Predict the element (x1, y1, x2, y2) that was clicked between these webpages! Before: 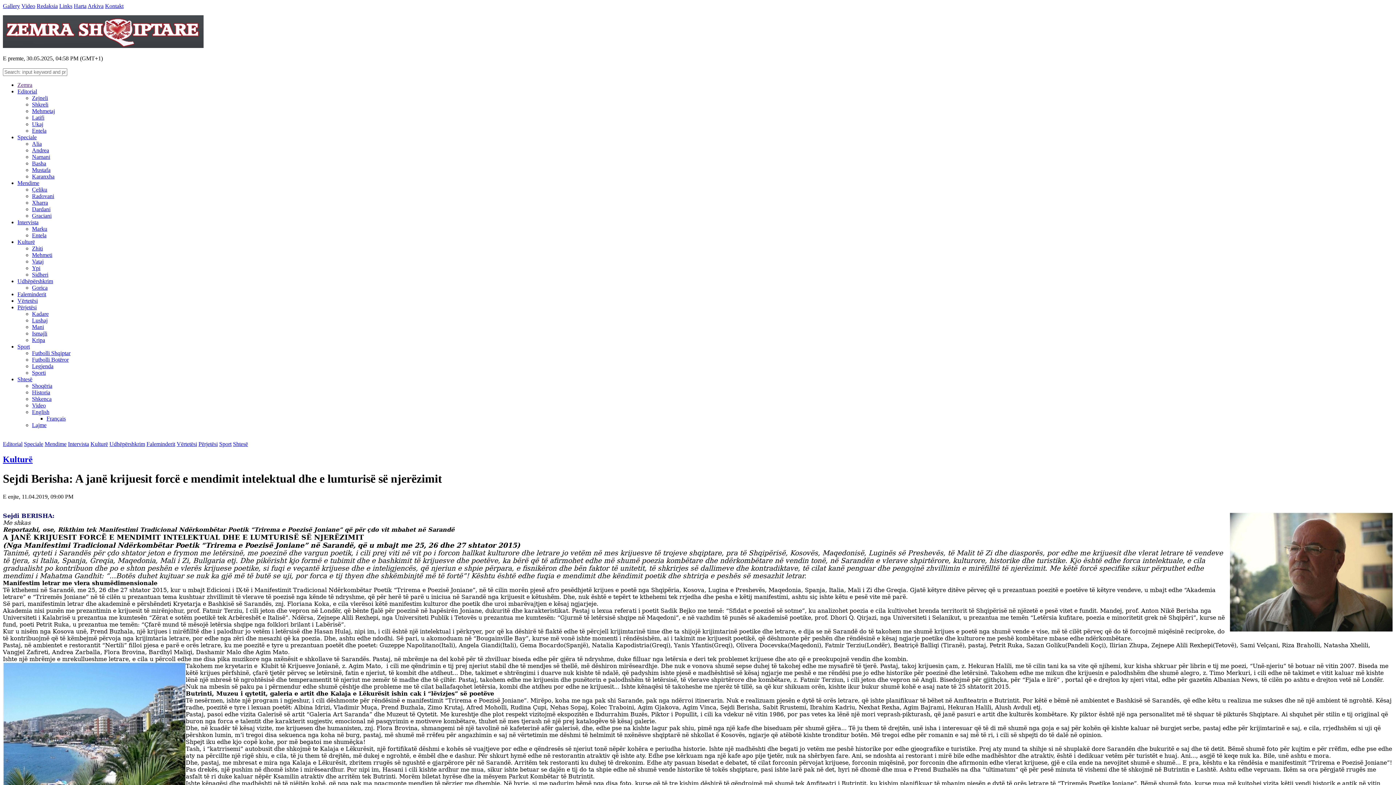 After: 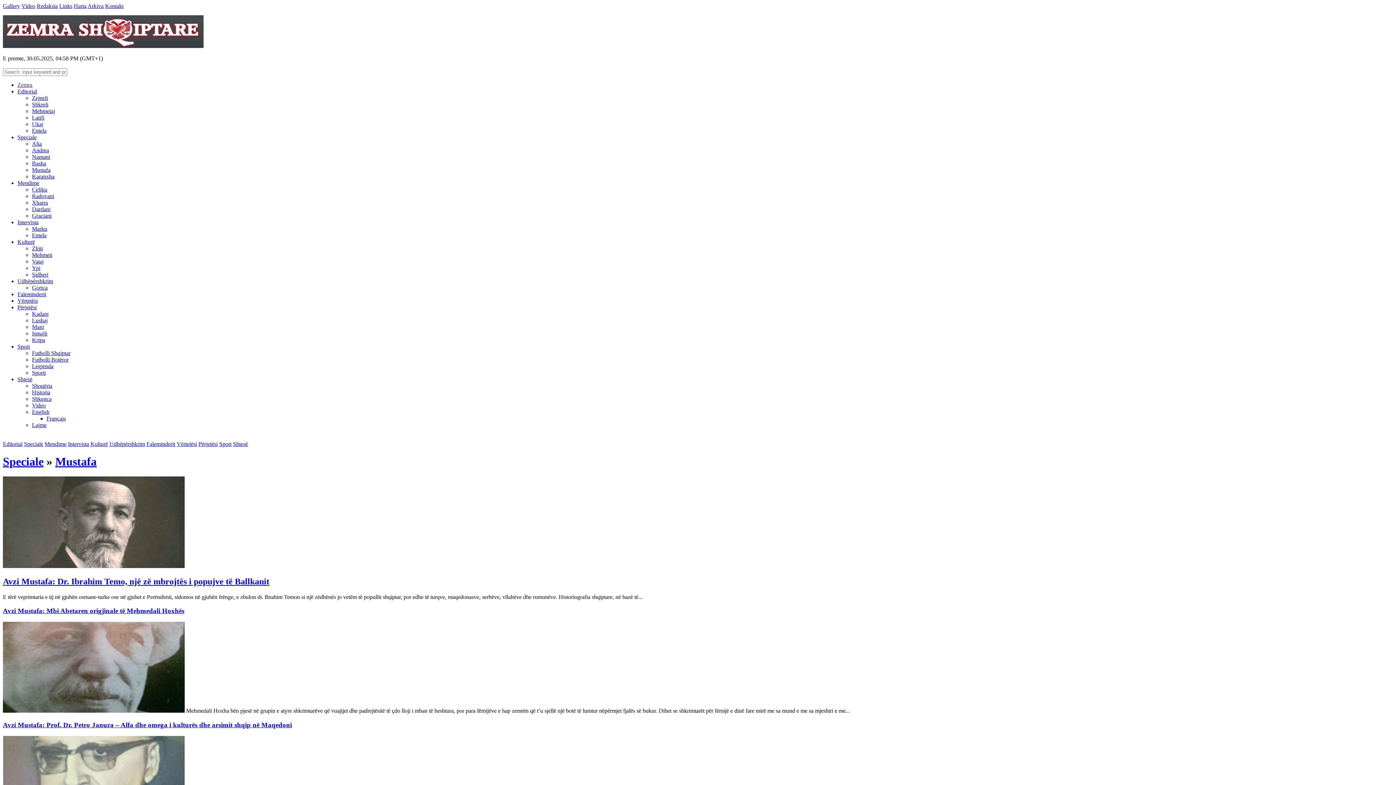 Action: label: Mustafa bbox: (32, 166, 50, 173)